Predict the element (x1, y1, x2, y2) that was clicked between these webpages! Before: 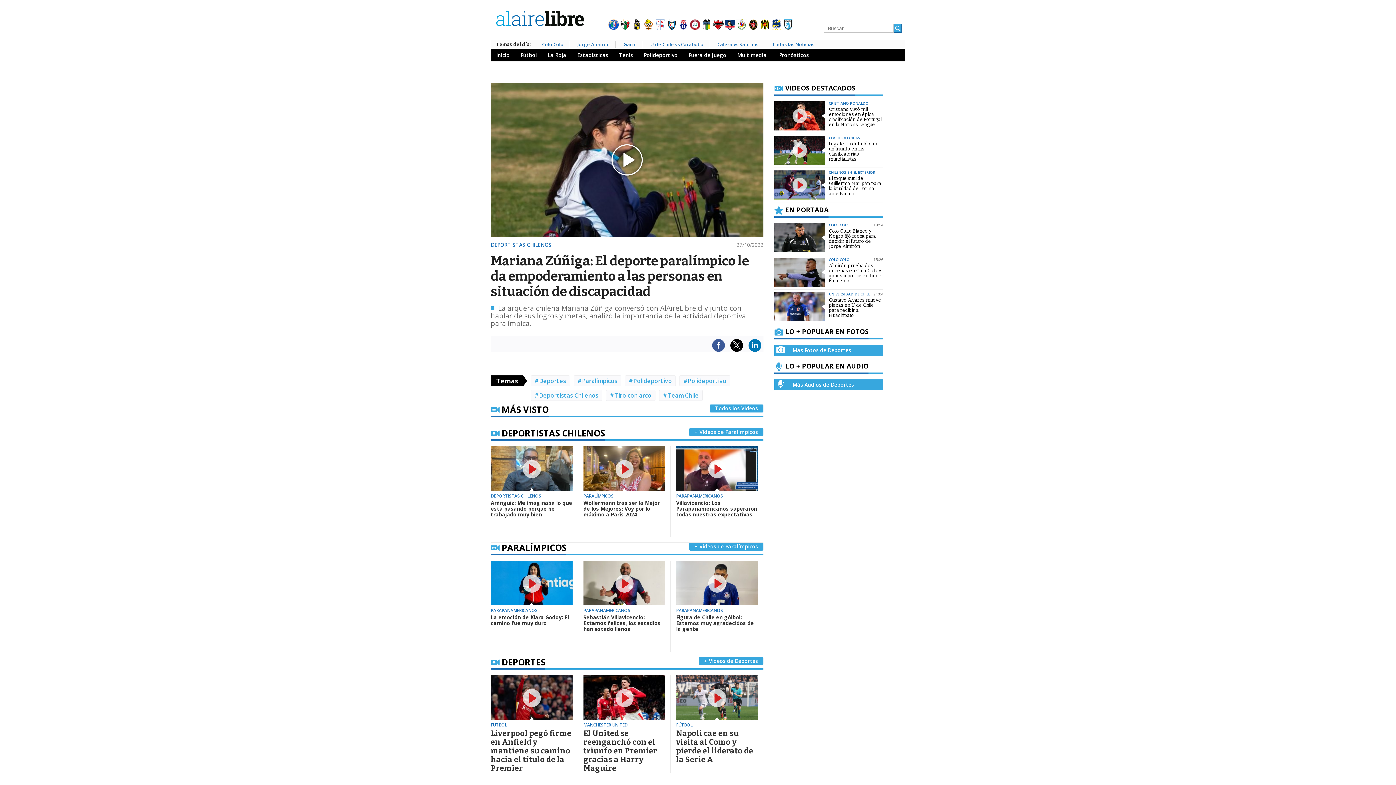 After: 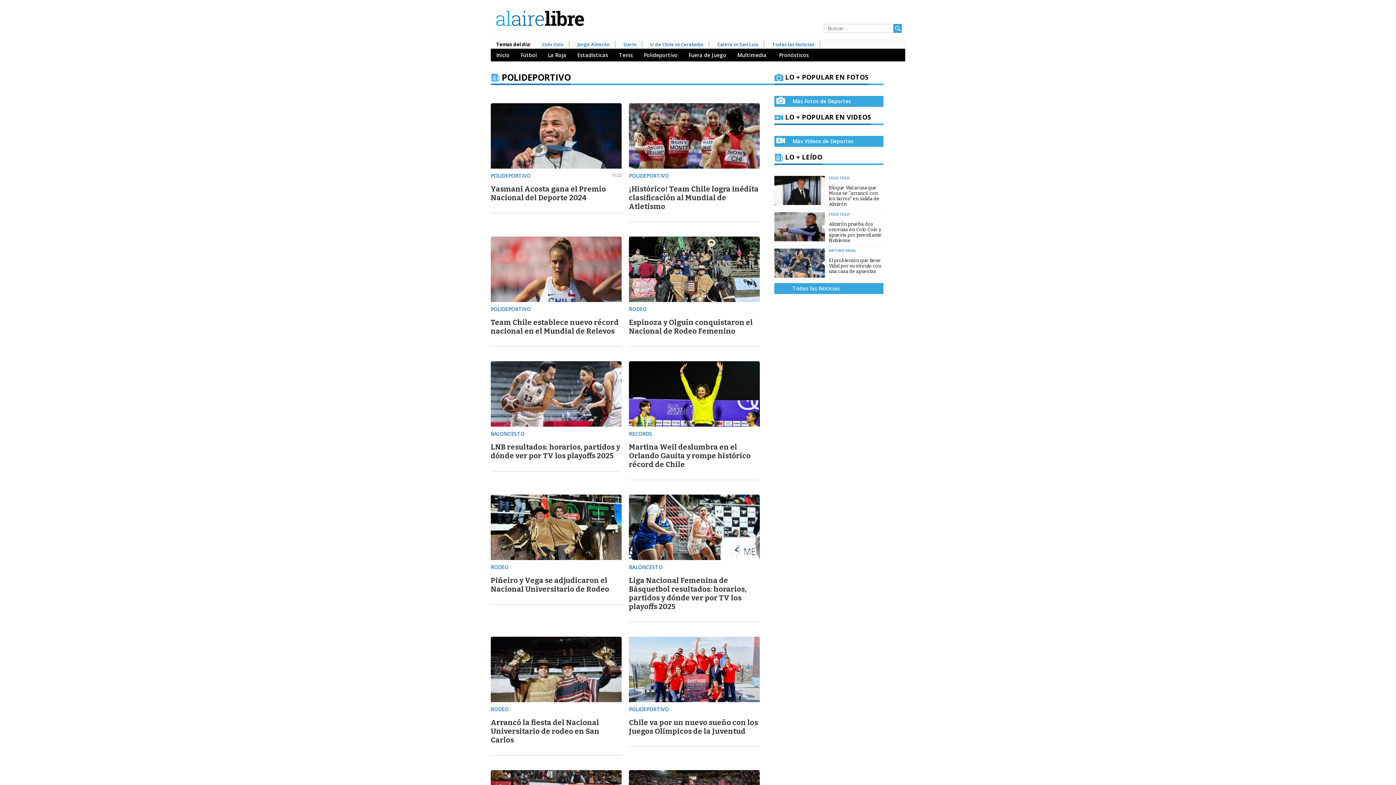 Action: label: #Polideportivo bbox: (679, 375, 730, 386)